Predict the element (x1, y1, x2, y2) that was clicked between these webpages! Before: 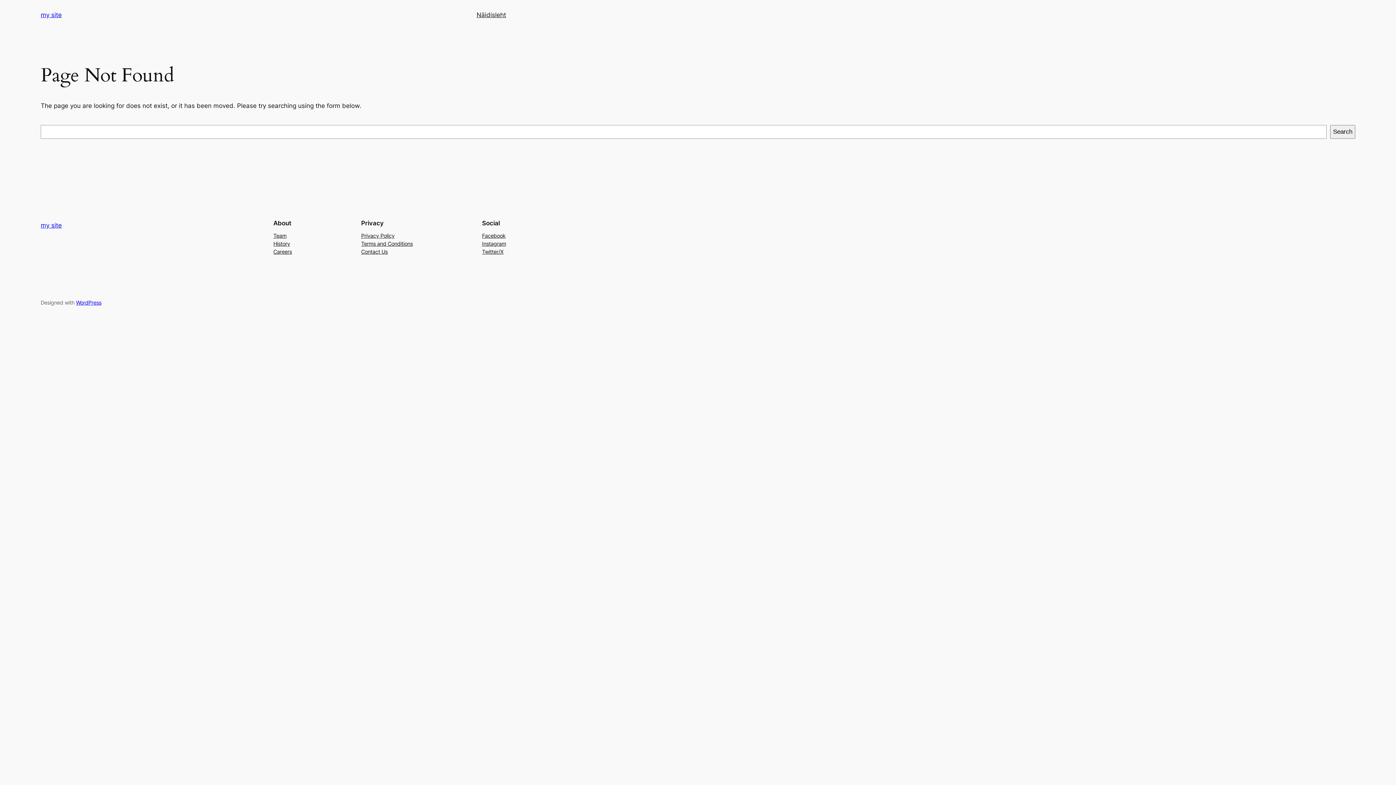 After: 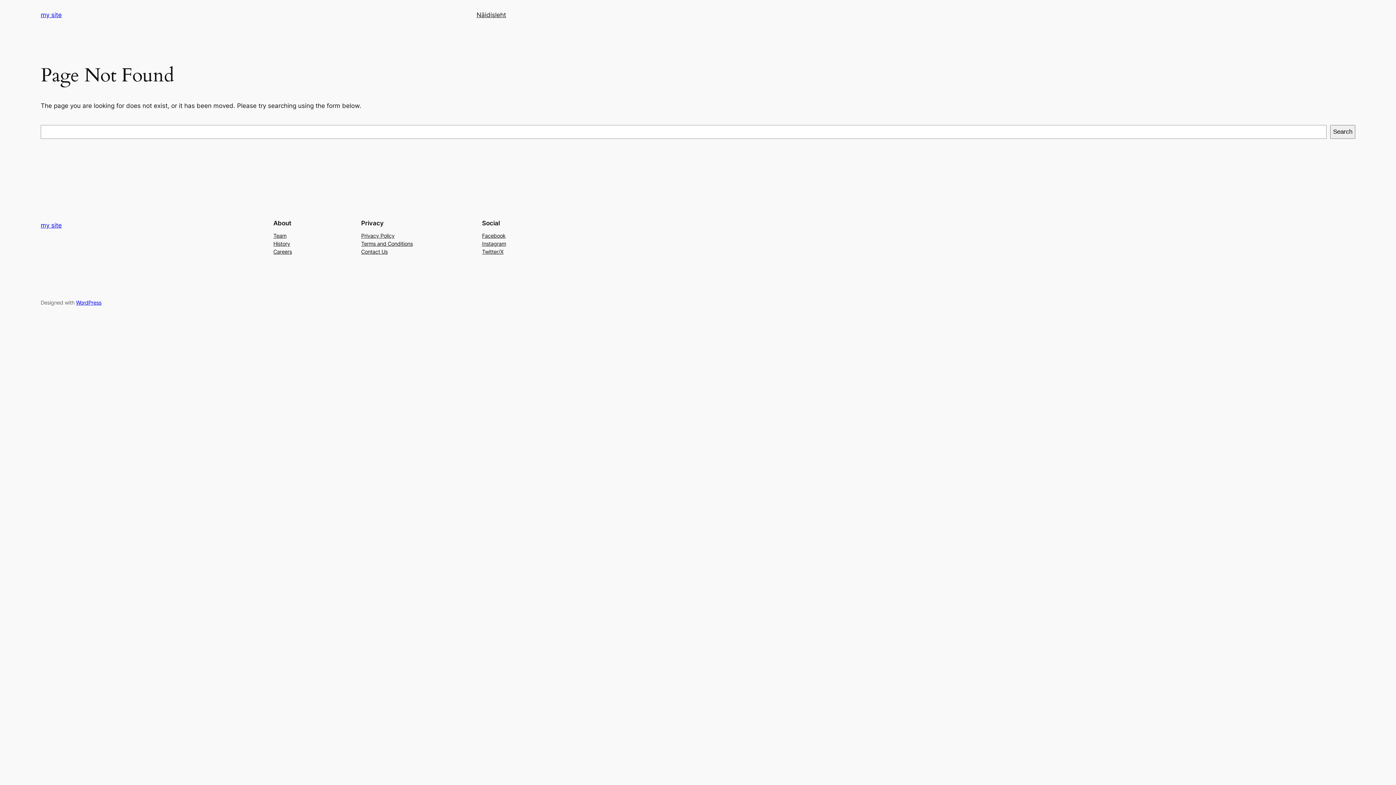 Action: label: Contact Us bbox: (361, 247, 387, 255)